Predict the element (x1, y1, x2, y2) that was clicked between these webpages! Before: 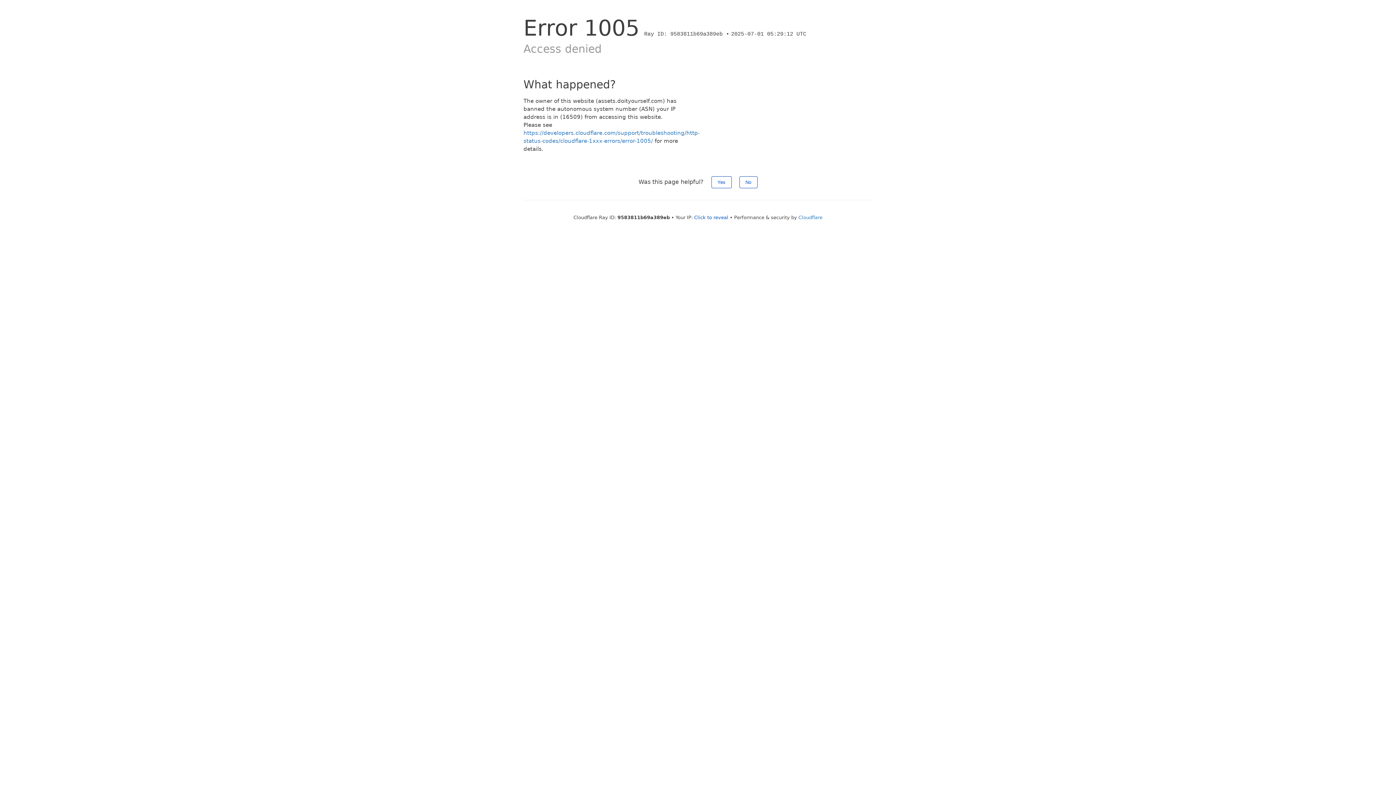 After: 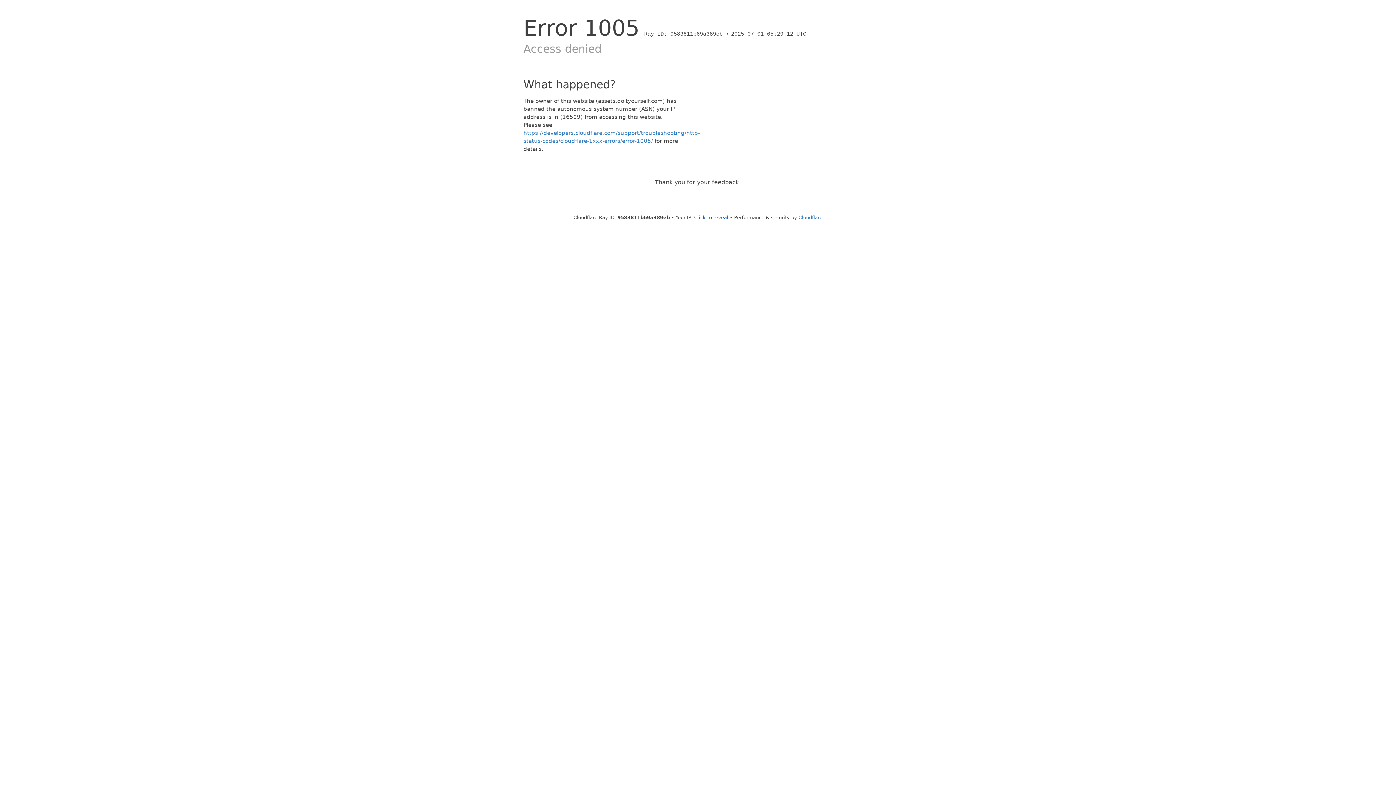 Action: label: Yes bbox: (711, 176, 731, 188)